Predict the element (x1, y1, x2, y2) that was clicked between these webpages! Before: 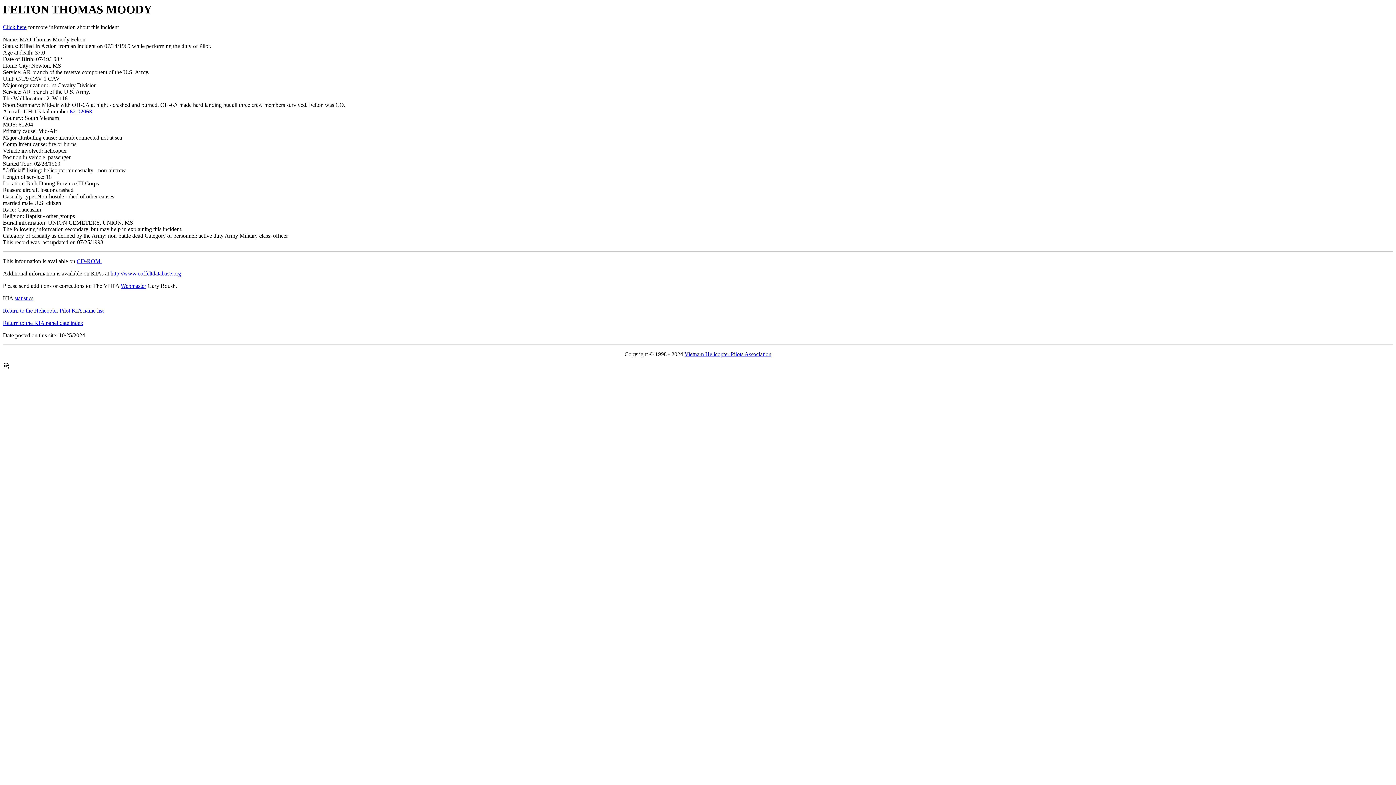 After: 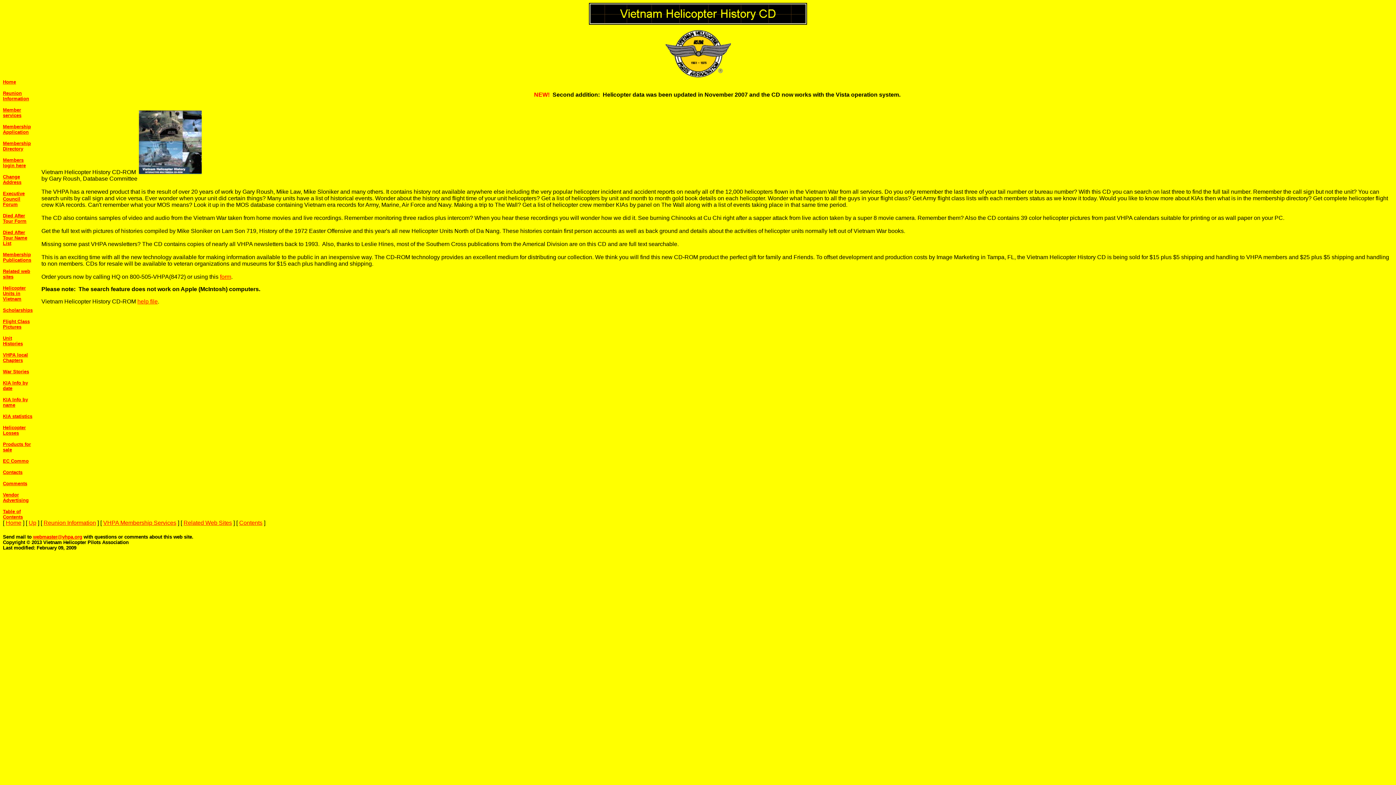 Action: label: CD-ROM. bbox: (76, 258, 101, 264)